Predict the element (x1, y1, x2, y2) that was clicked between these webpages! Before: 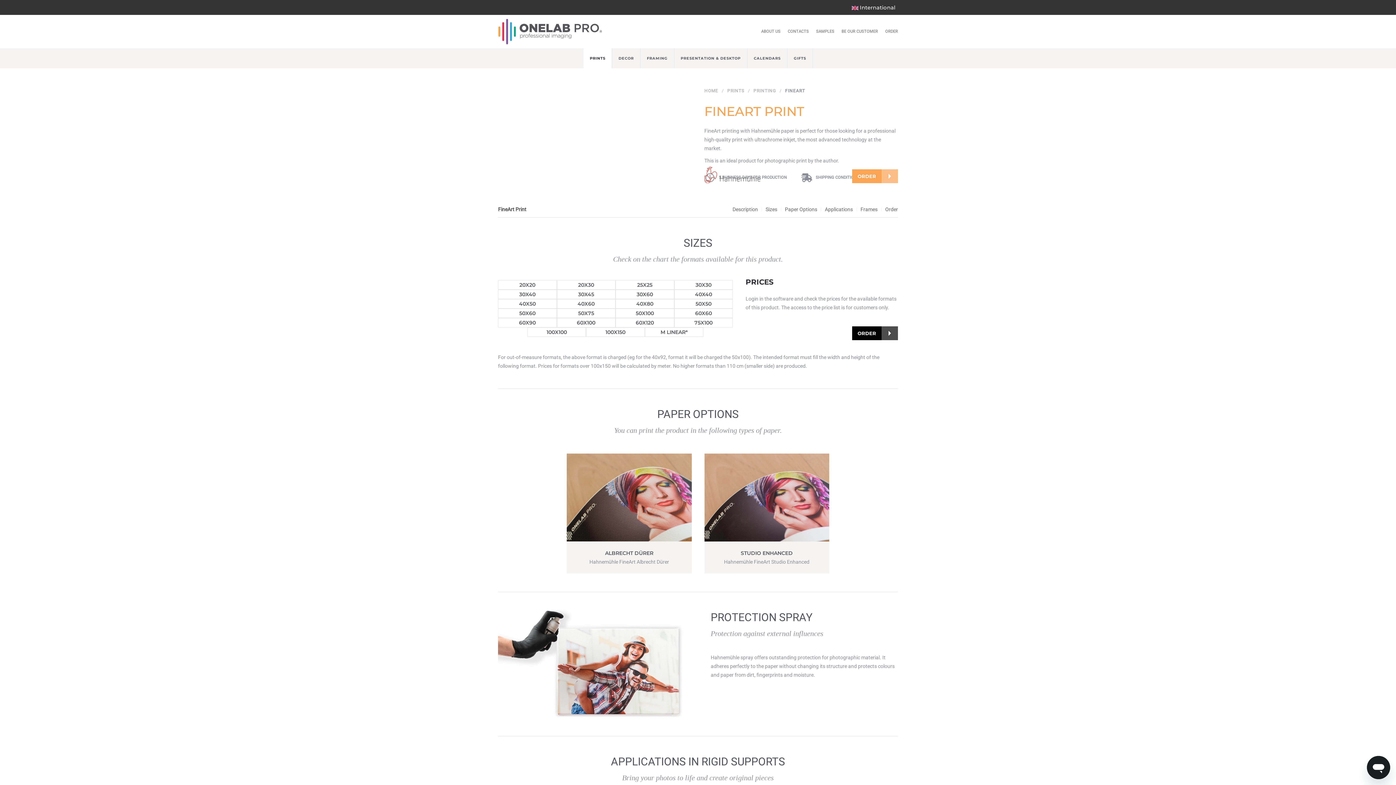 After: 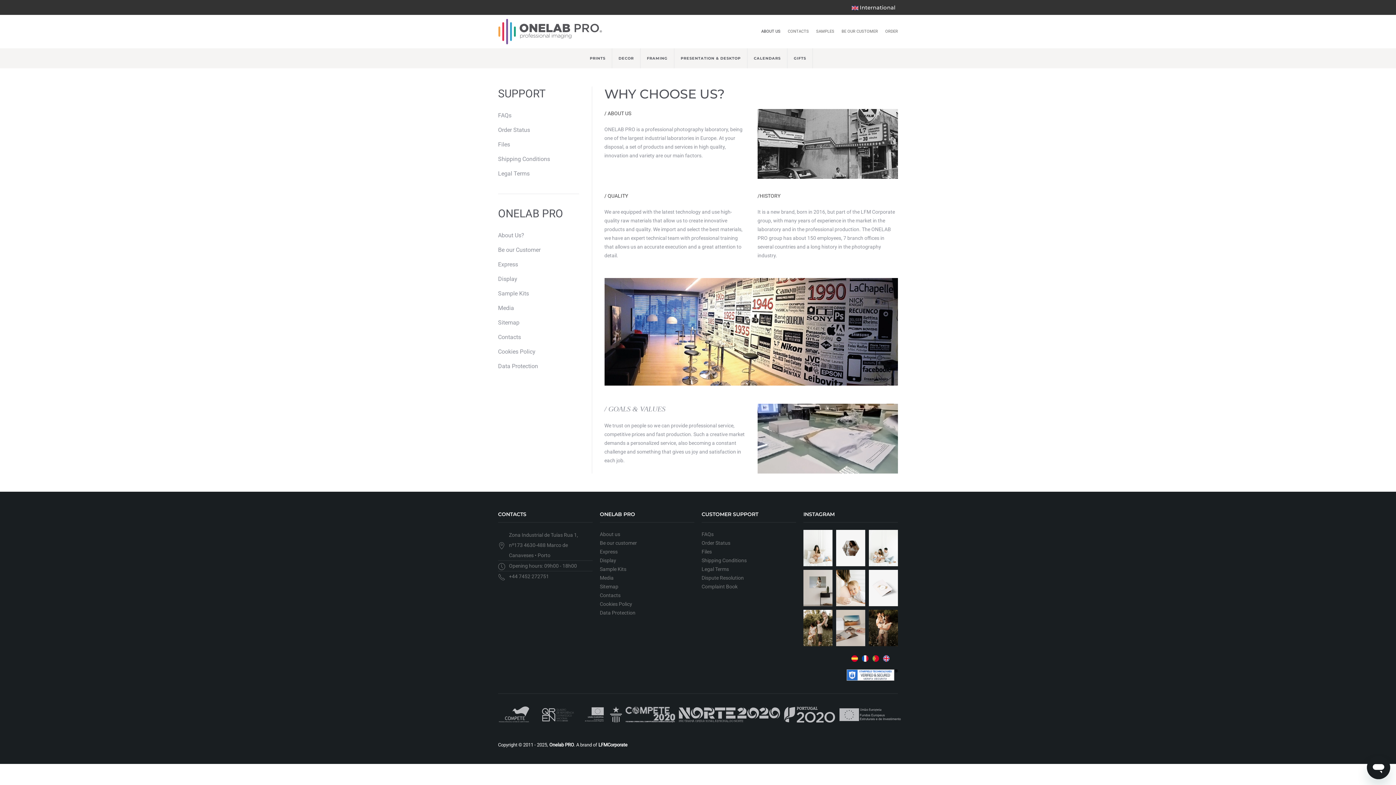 Action: bbox: (761, 27, 780, 36) label: ABOUT US